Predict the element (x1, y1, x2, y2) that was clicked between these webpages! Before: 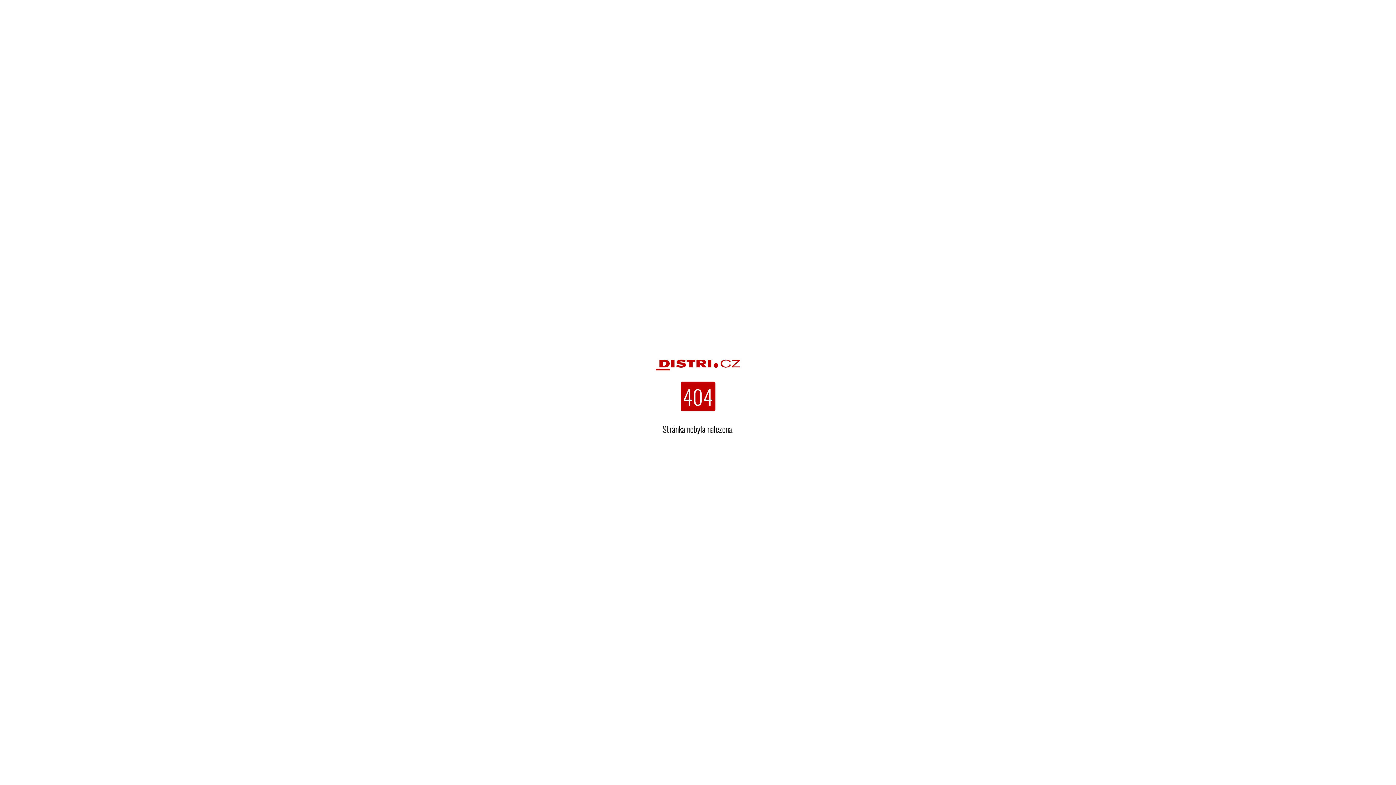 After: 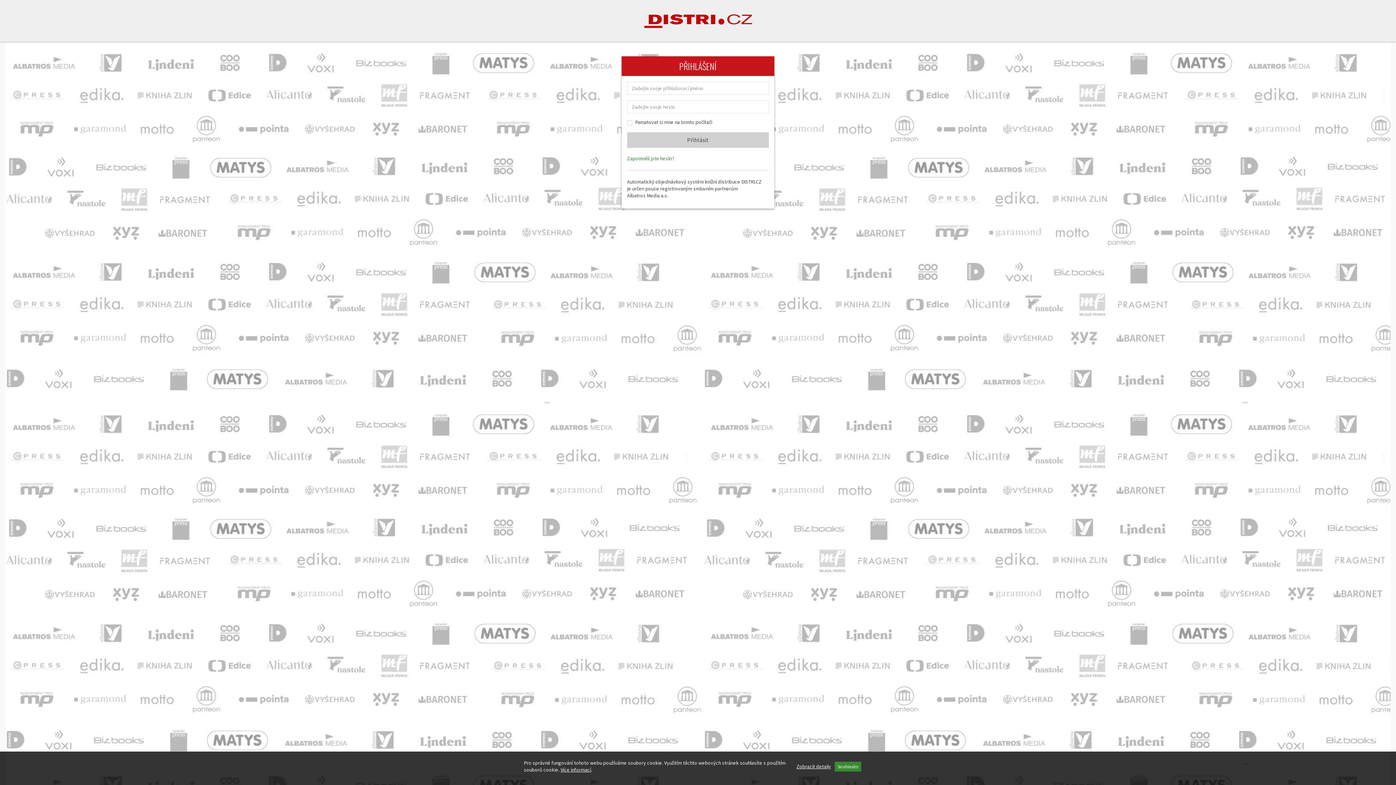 Action: bbox: (654, 349, 741, 381)